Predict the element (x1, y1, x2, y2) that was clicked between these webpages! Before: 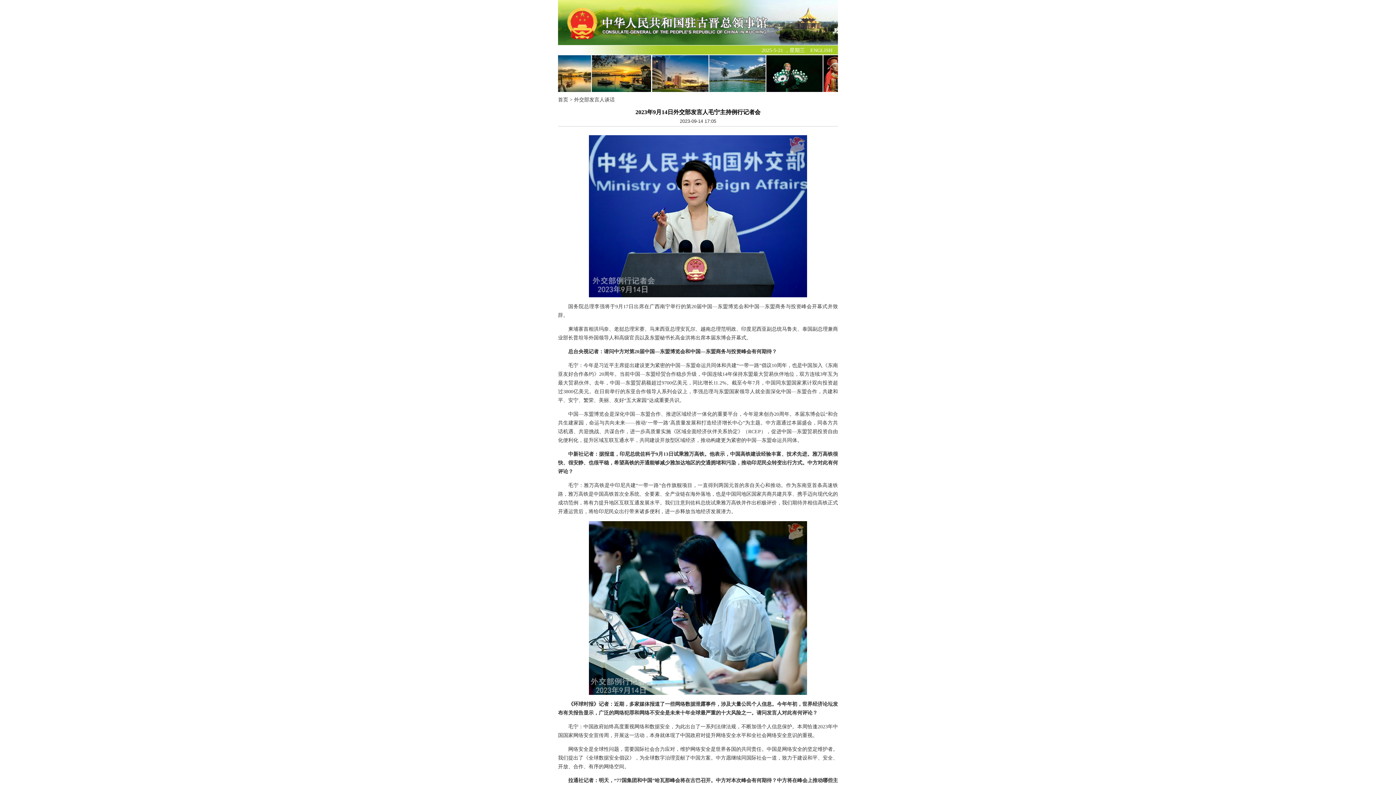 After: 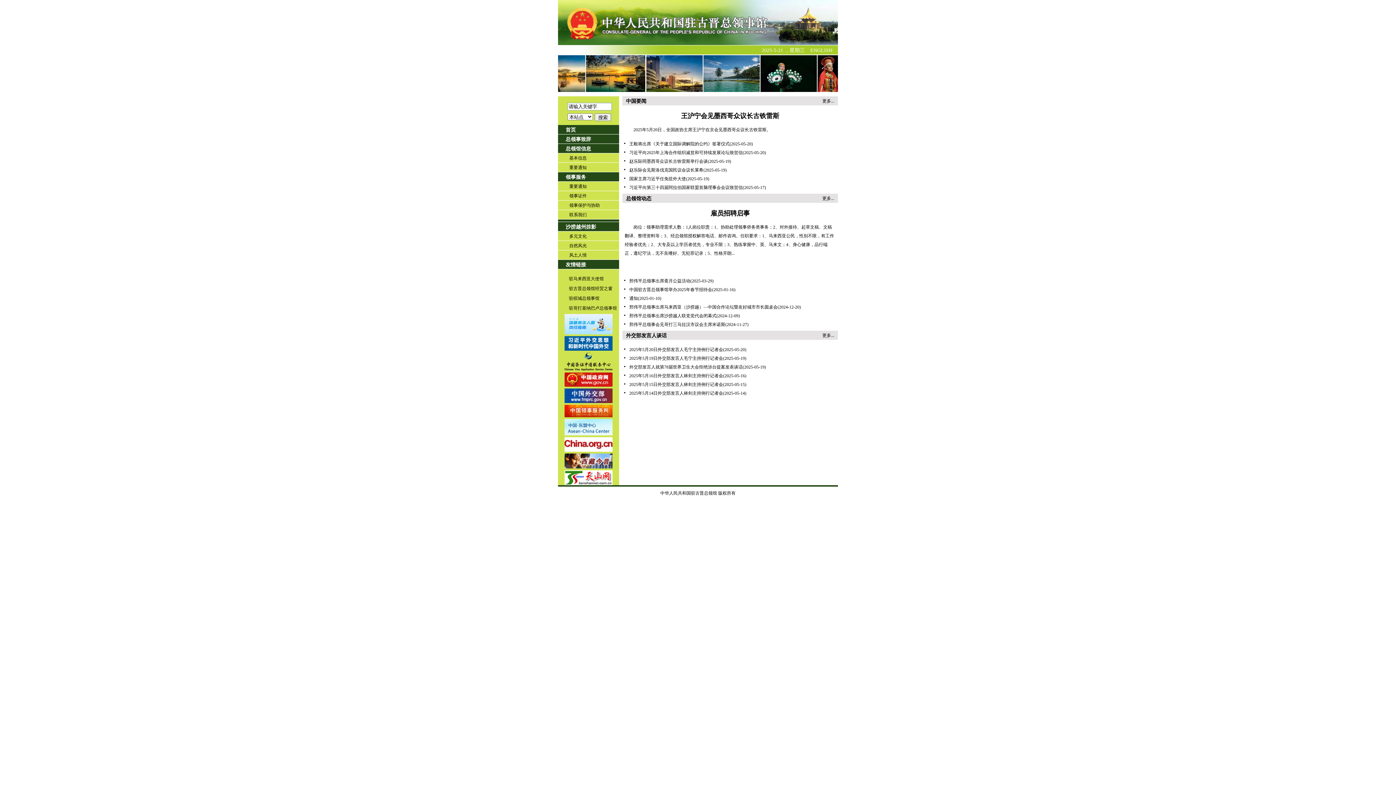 Action: bbox: (558, 97, 568, 102) label: 首页